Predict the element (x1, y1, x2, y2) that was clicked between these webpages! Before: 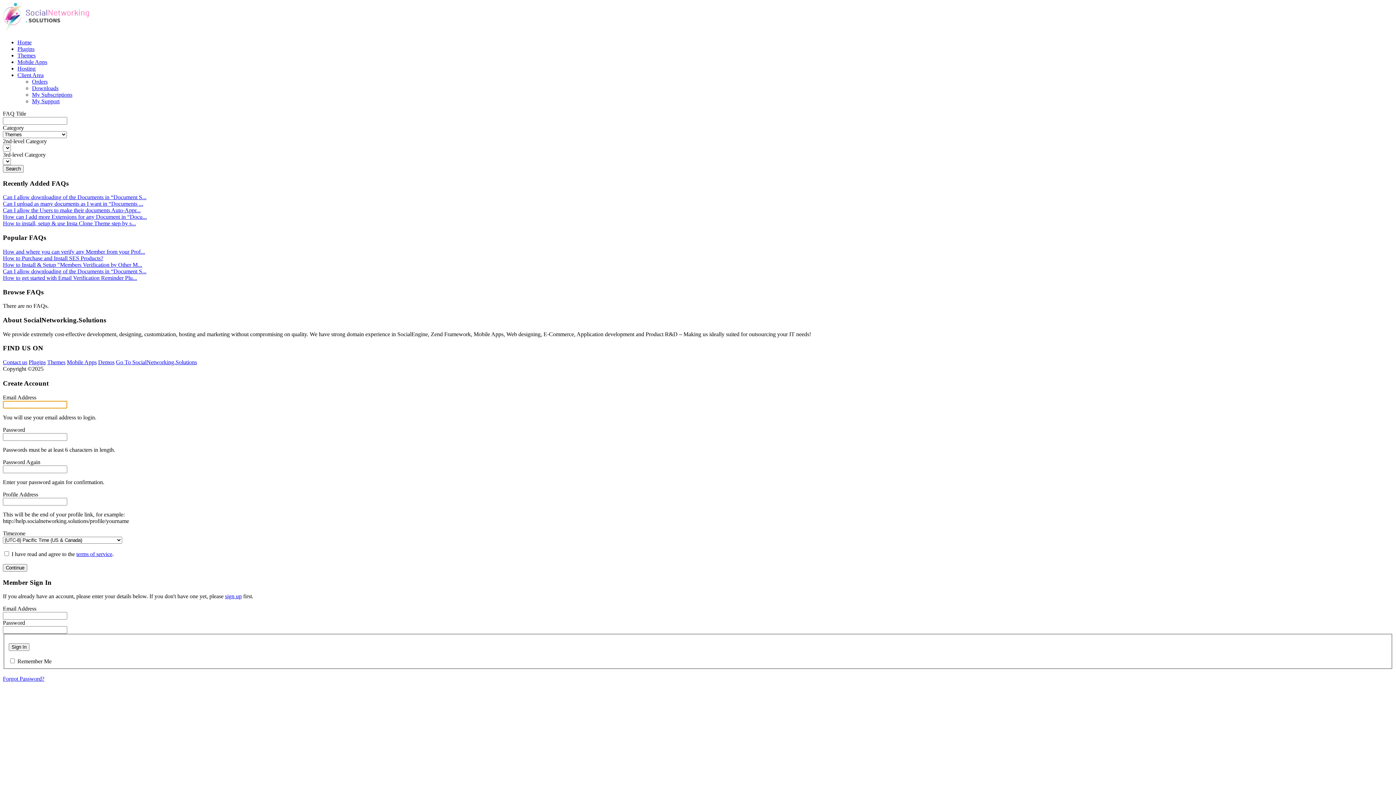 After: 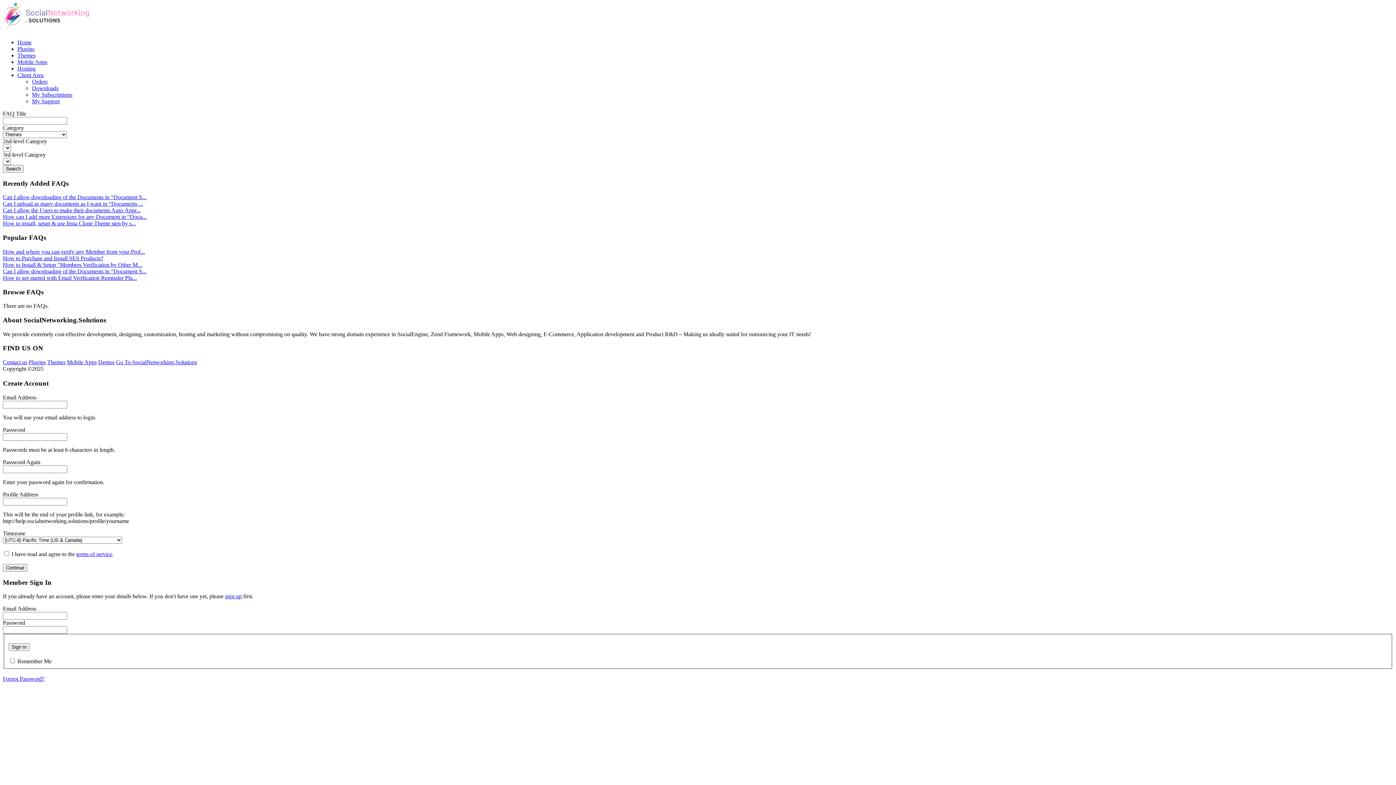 Action: label: Orders bbox: (32, 78, 47, 84)